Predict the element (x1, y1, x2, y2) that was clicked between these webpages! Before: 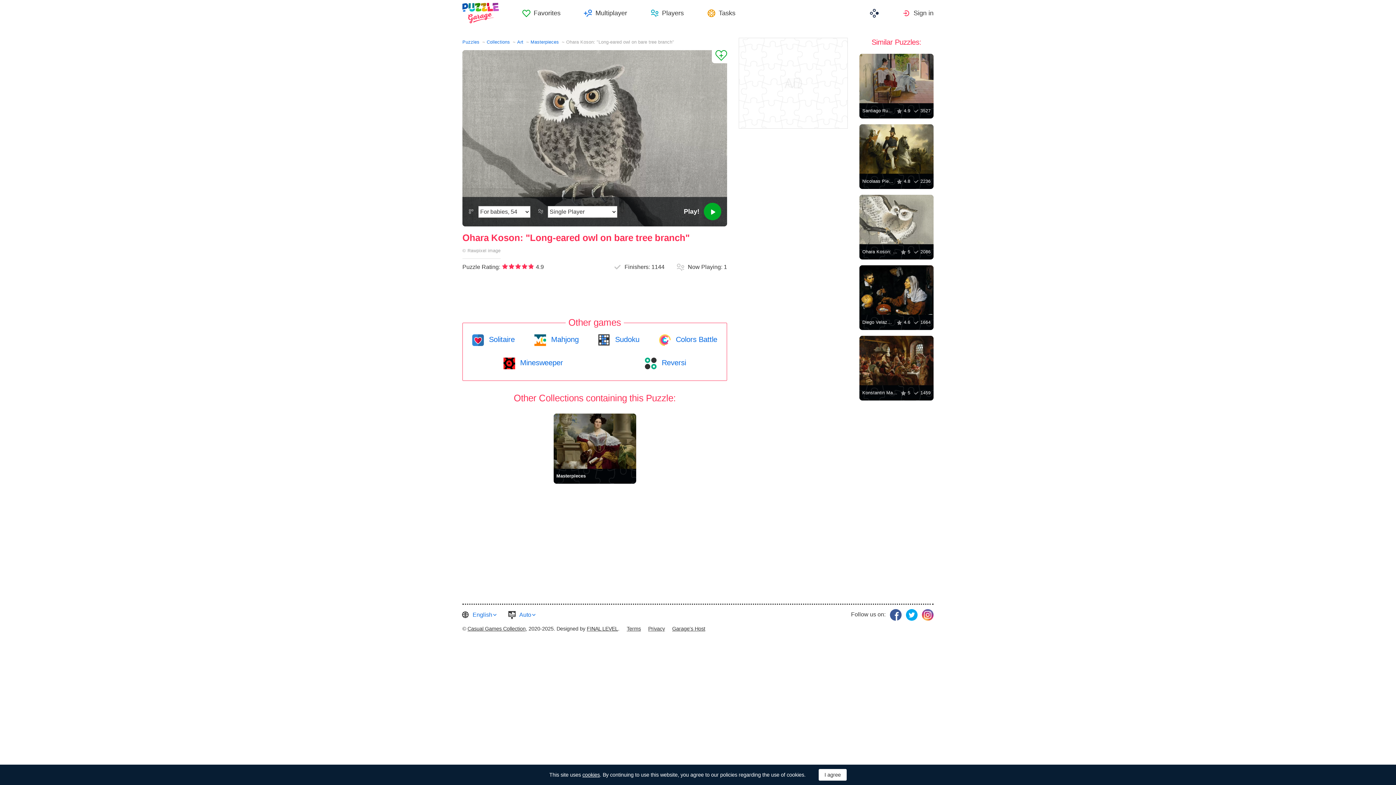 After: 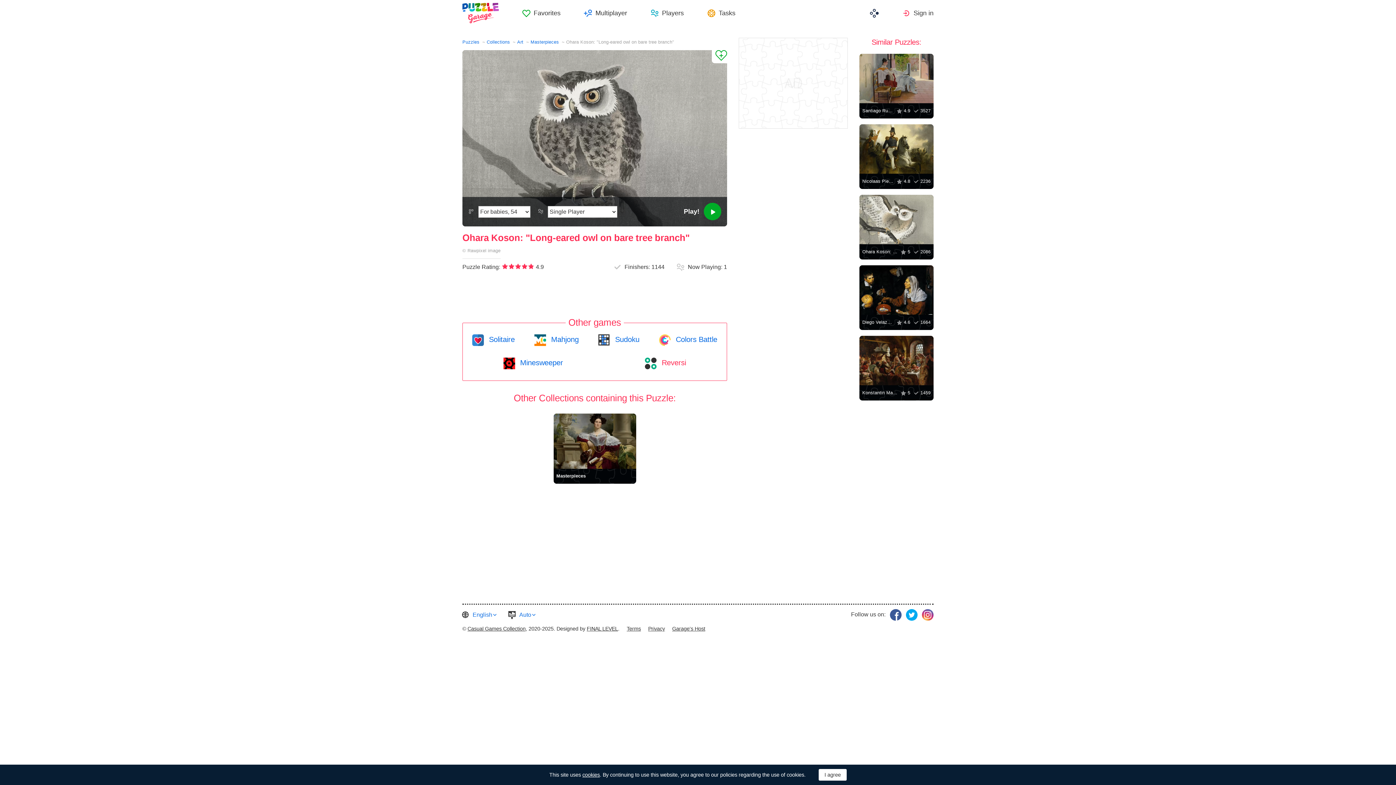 Action: bbox: (645, 359, 686, 367) label:  Reversi